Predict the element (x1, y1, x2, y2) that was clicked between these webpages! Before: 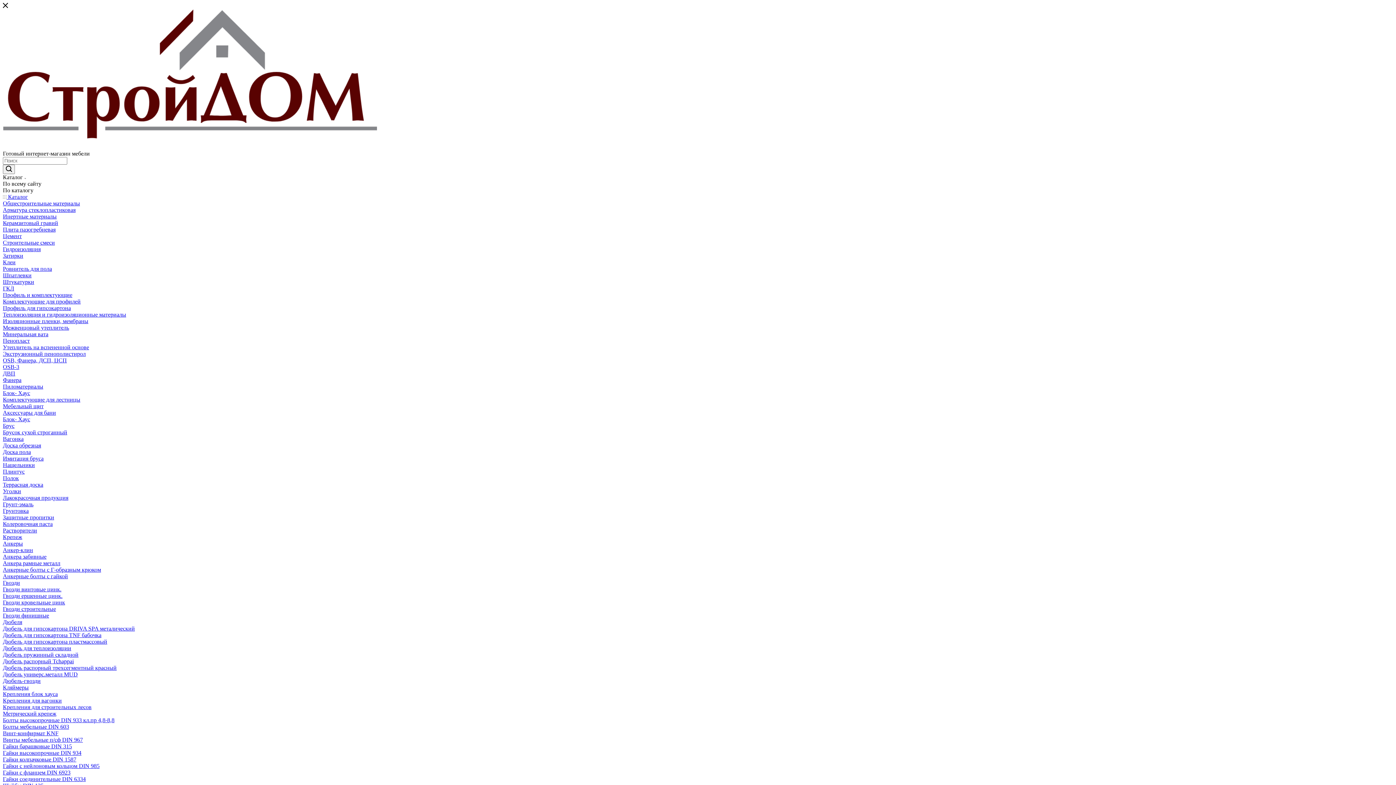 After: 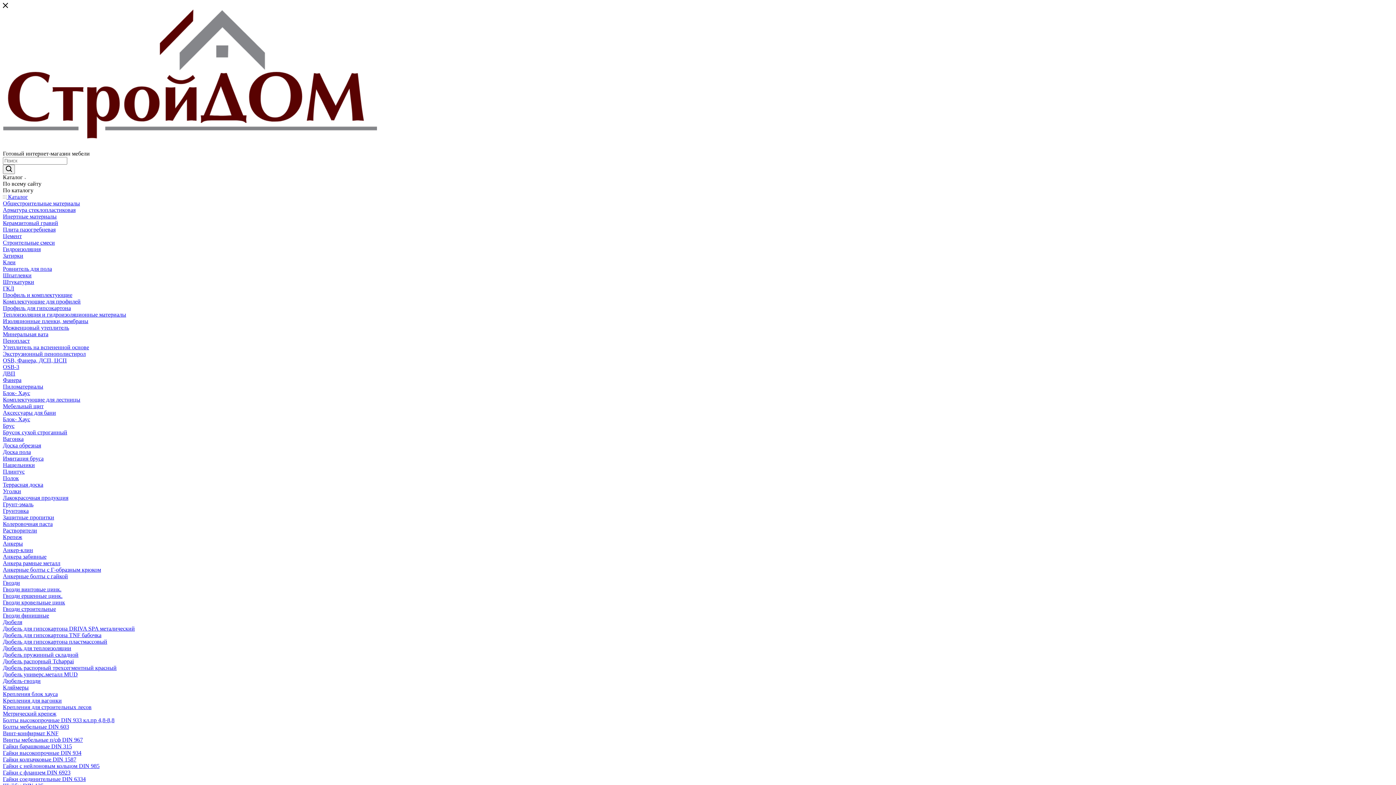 Action: bbox: (2, 684, 28, 690) label: Кляймеры